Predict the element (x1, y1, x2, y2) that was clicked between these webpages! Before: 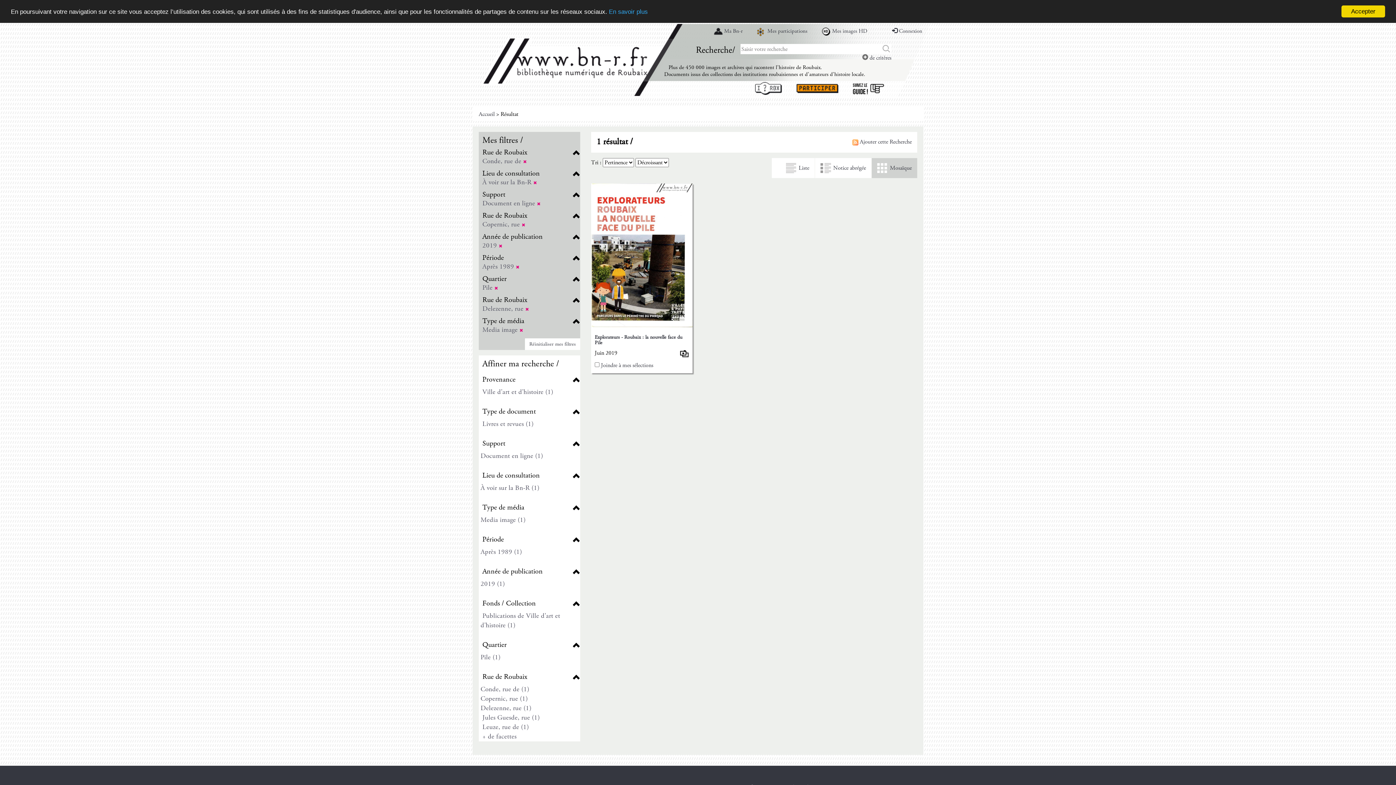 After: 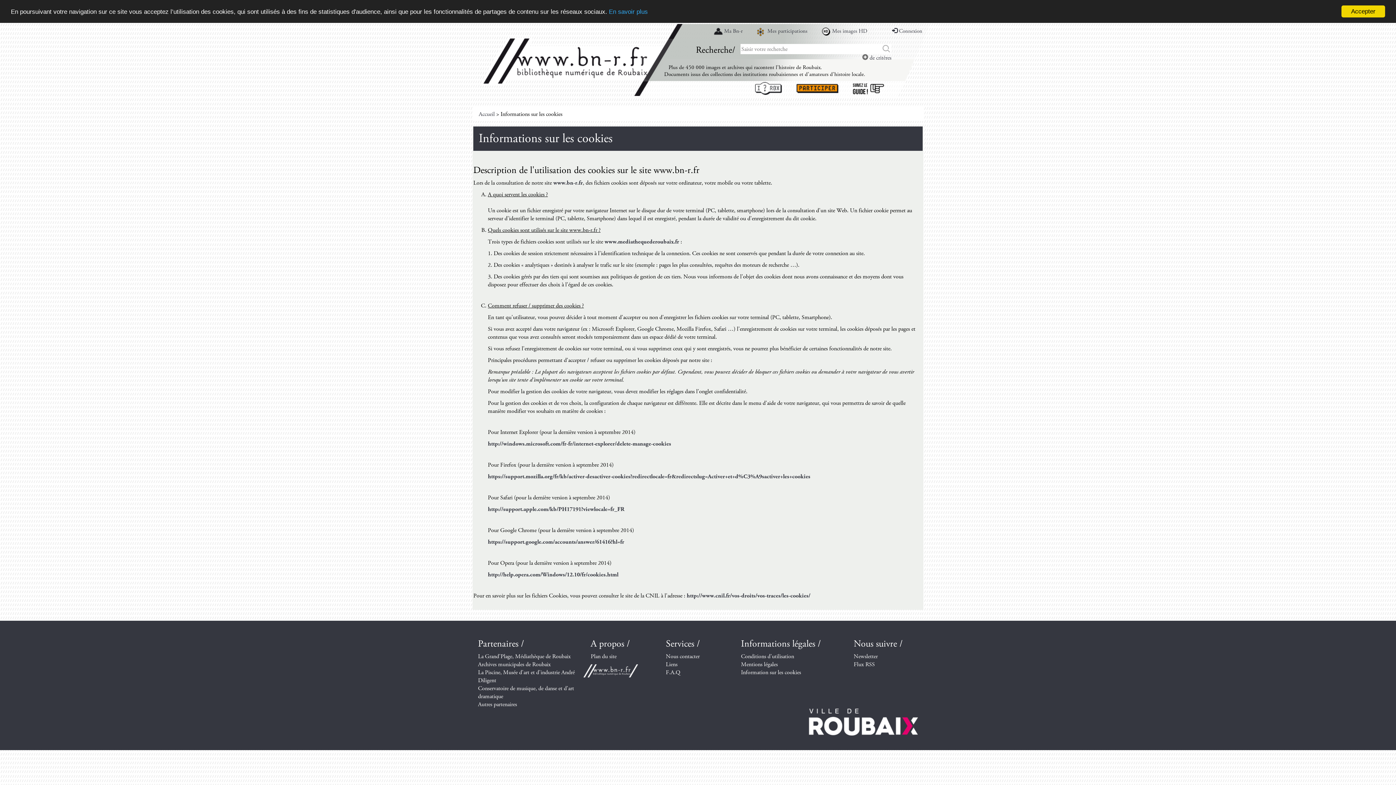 Action: label: En savoir plus bbox: (609, 8, 648, 15)